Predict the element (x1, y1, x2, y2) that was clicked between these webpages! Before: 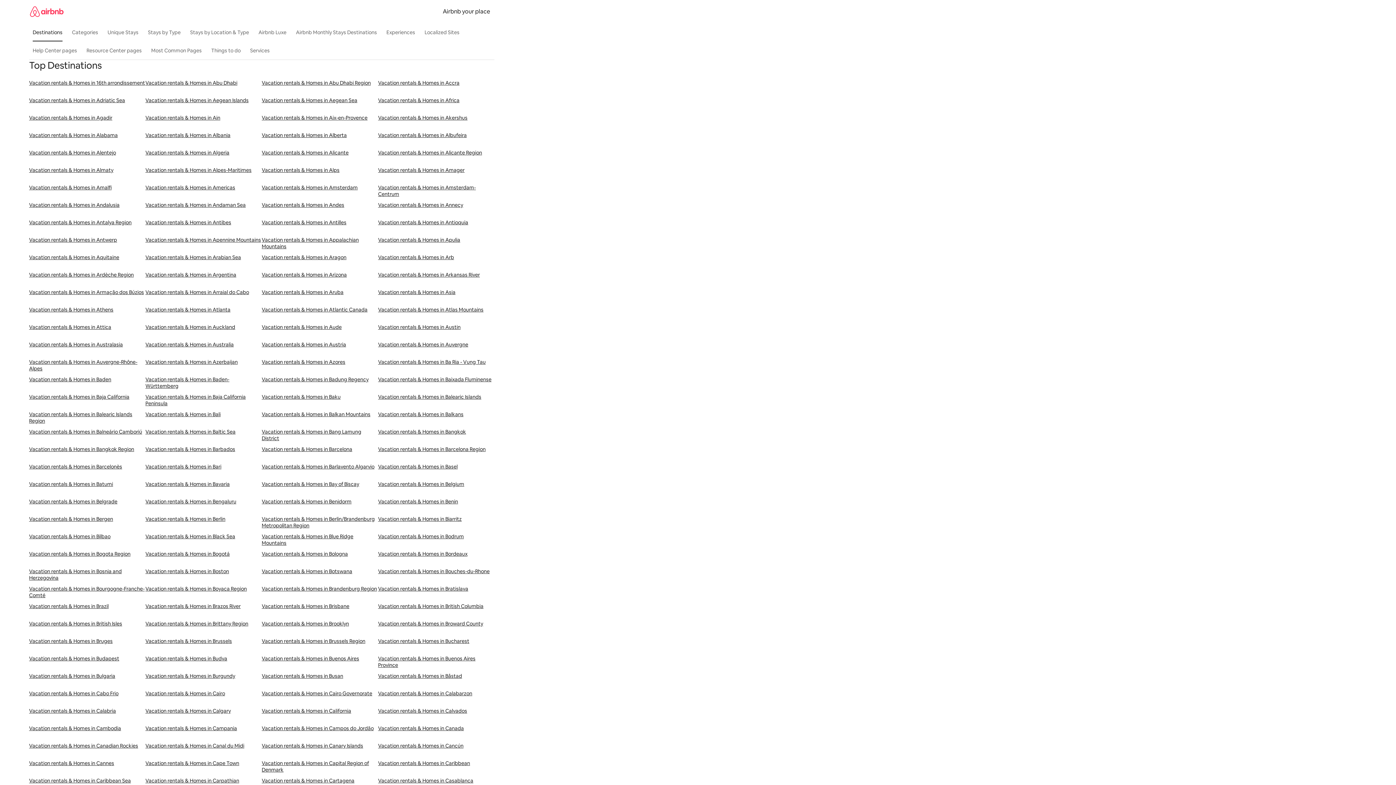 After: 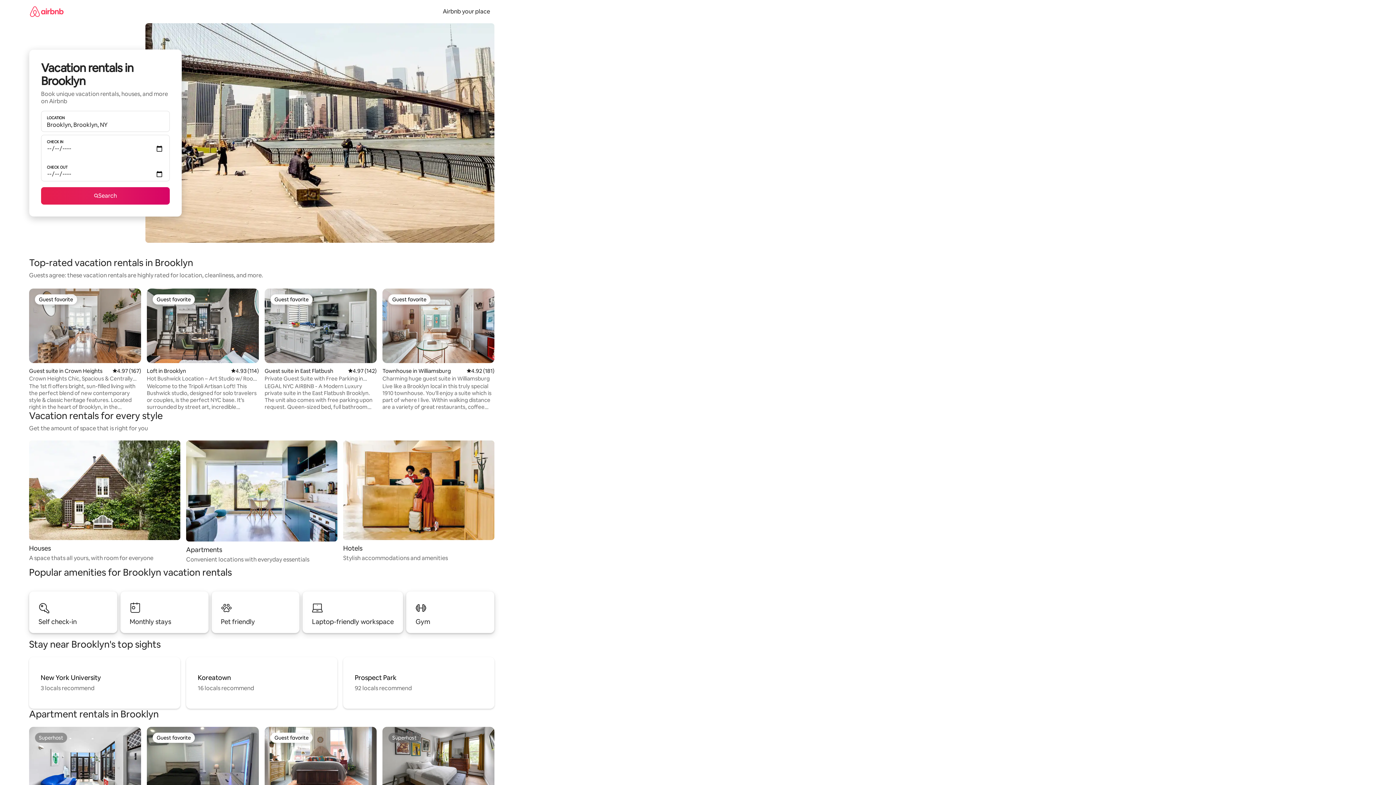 Action: label: Vacation rentals & Homes in Brooklyn bbox: (261, 620, 378, 638)